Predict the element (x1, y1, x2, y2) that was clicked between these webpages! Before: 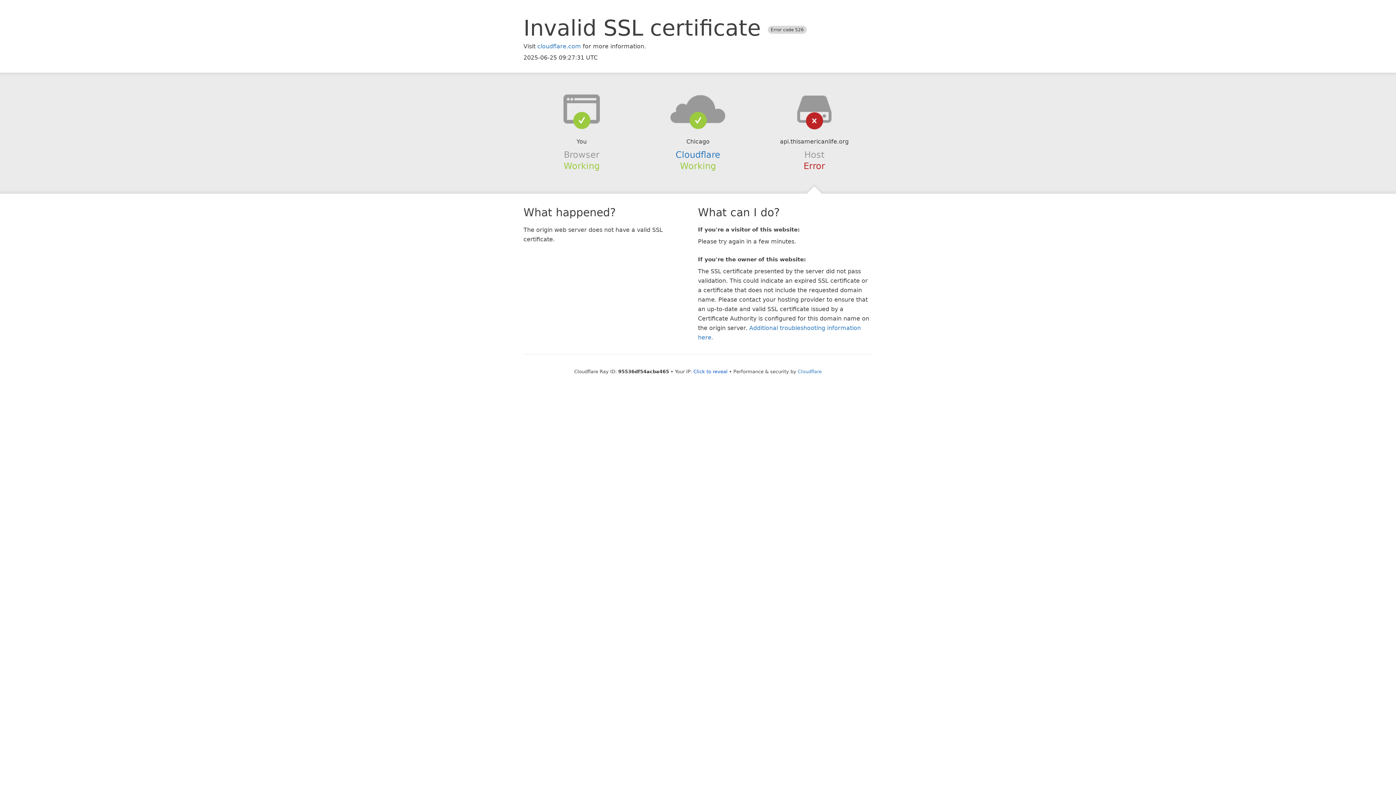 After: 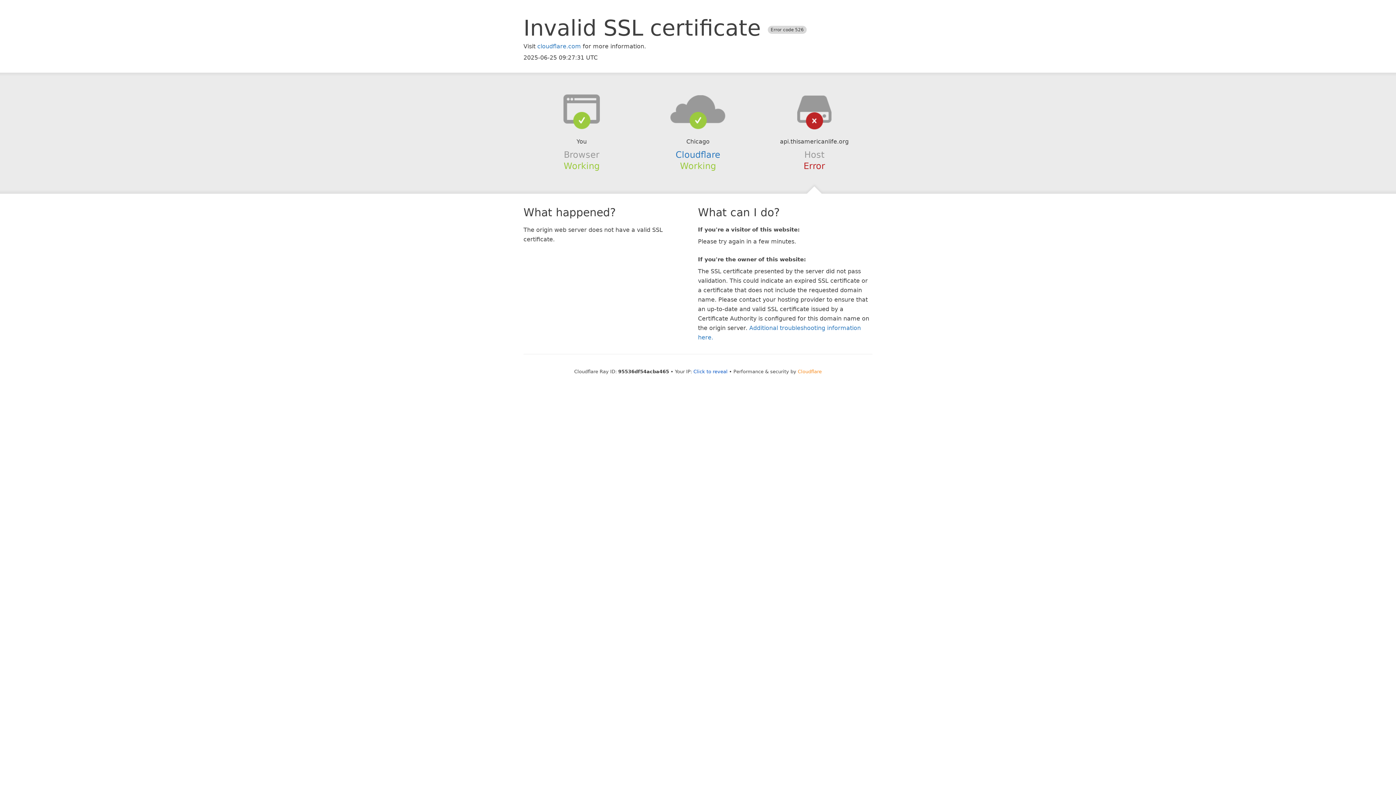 Action: label: Cloudflare bbox: (798, 368, 822, 374)